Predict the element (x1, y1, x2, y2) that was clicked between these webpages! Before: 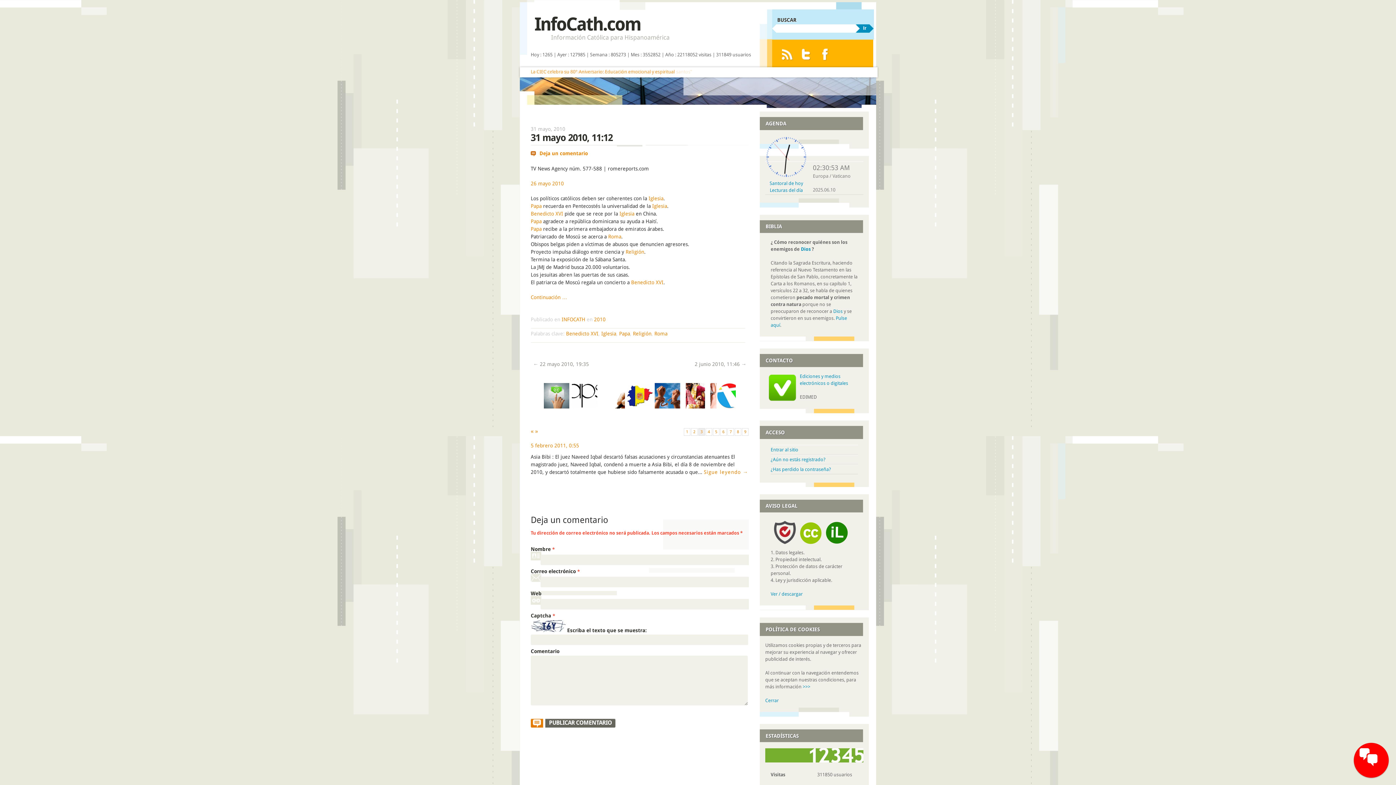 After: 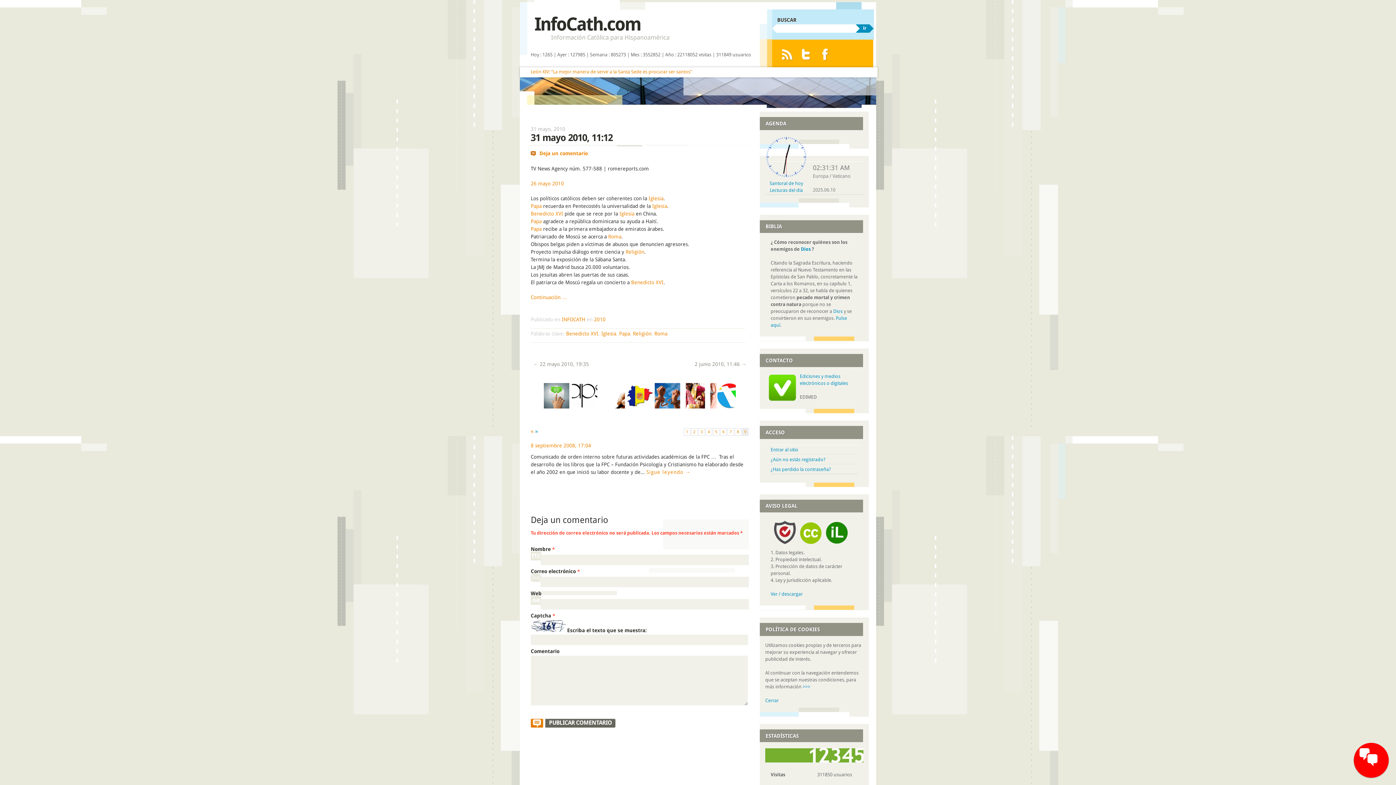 Action: label: » bbox: (535, 427, 538, 434)